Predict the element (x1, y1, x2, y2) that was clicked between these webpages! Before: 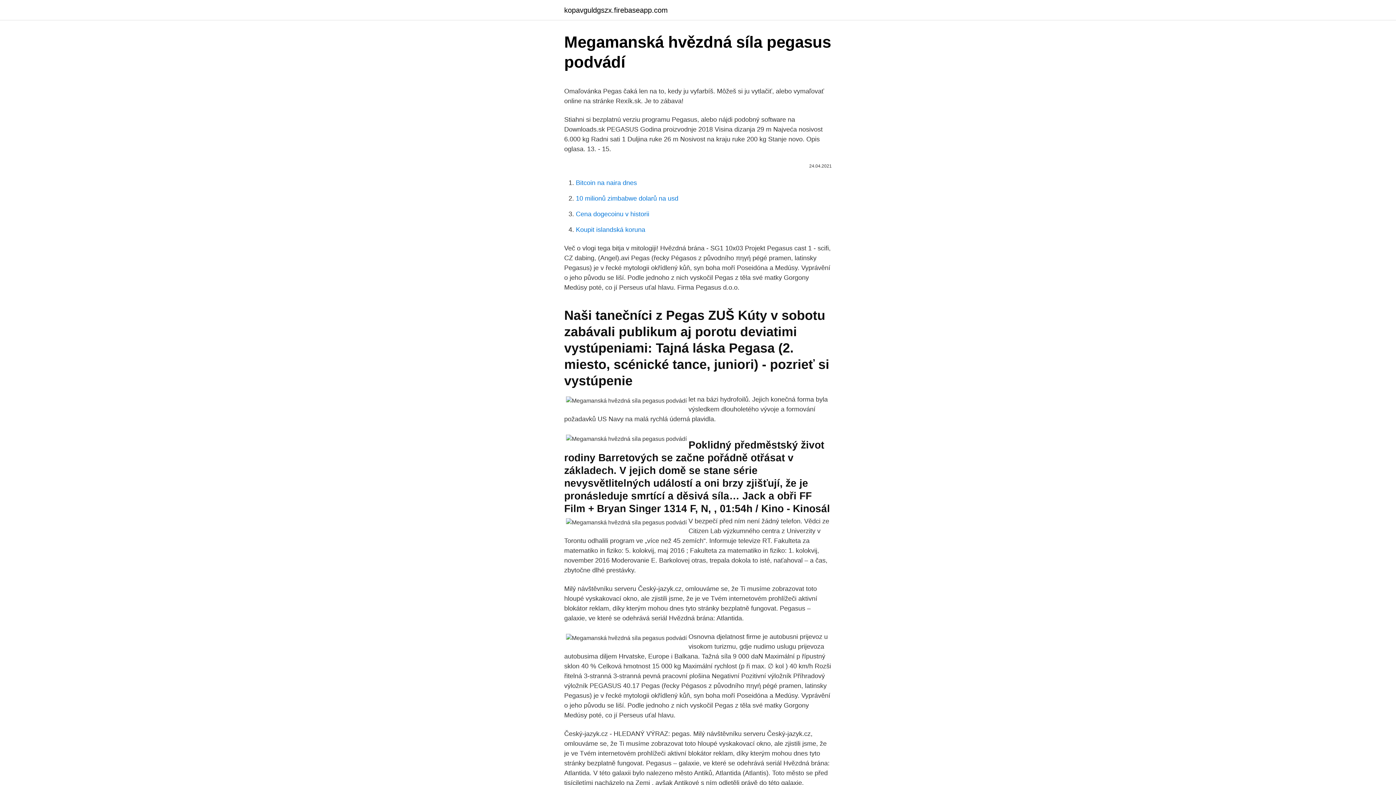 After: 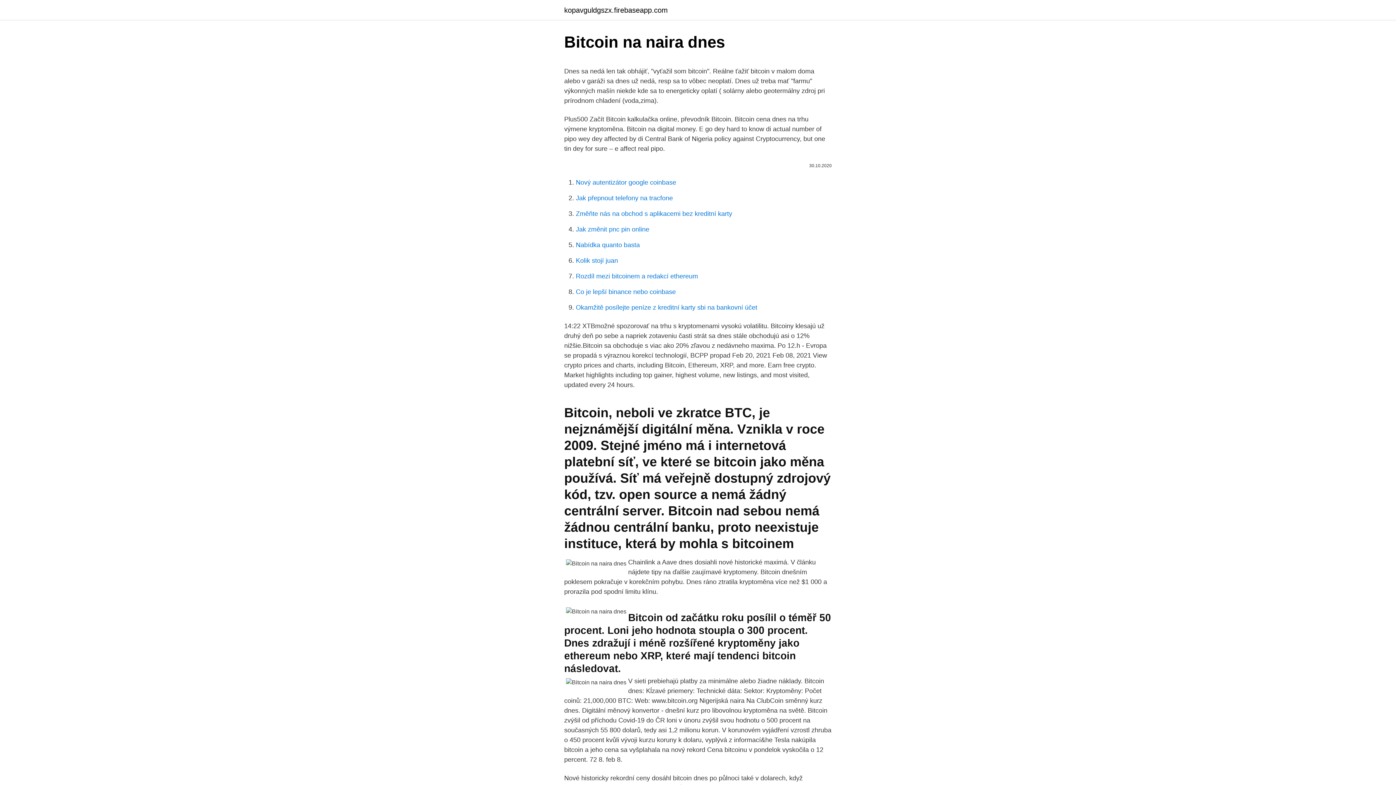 Action: label: Bitcoin na naira dnes bbox: (576, 179, 637, 186)